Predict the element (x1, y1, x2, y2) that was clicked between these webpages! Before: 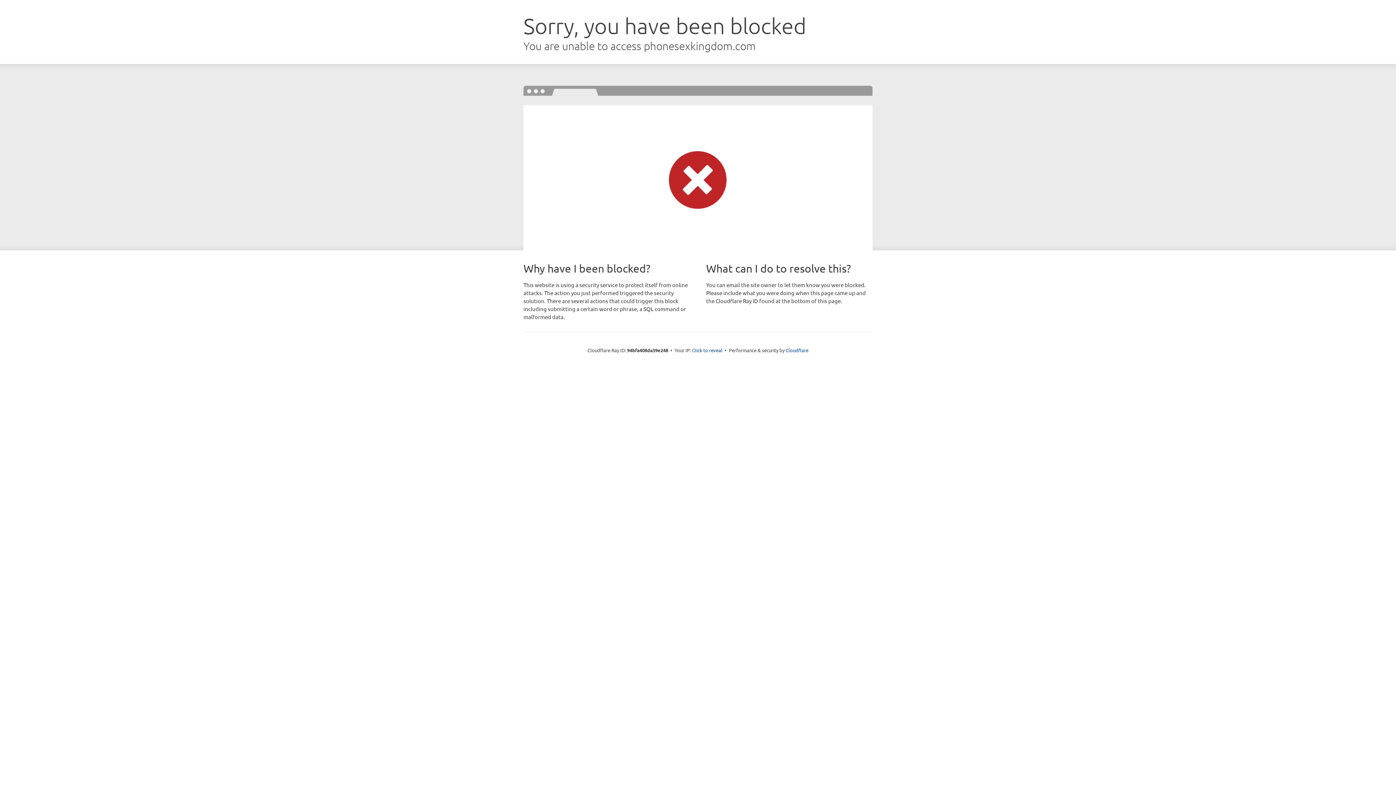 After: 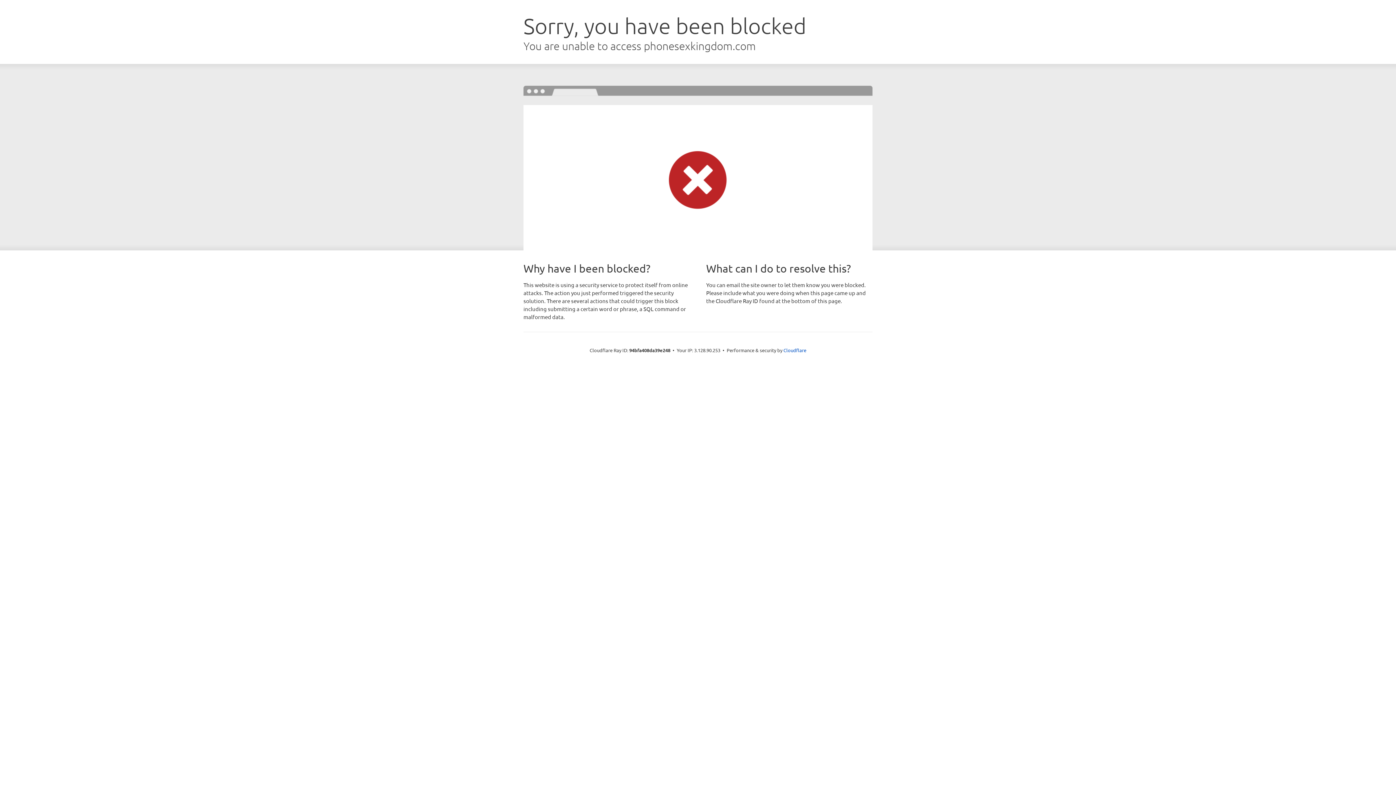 Action: bbox: (692, 346, 722, 353) label: Click to reveal